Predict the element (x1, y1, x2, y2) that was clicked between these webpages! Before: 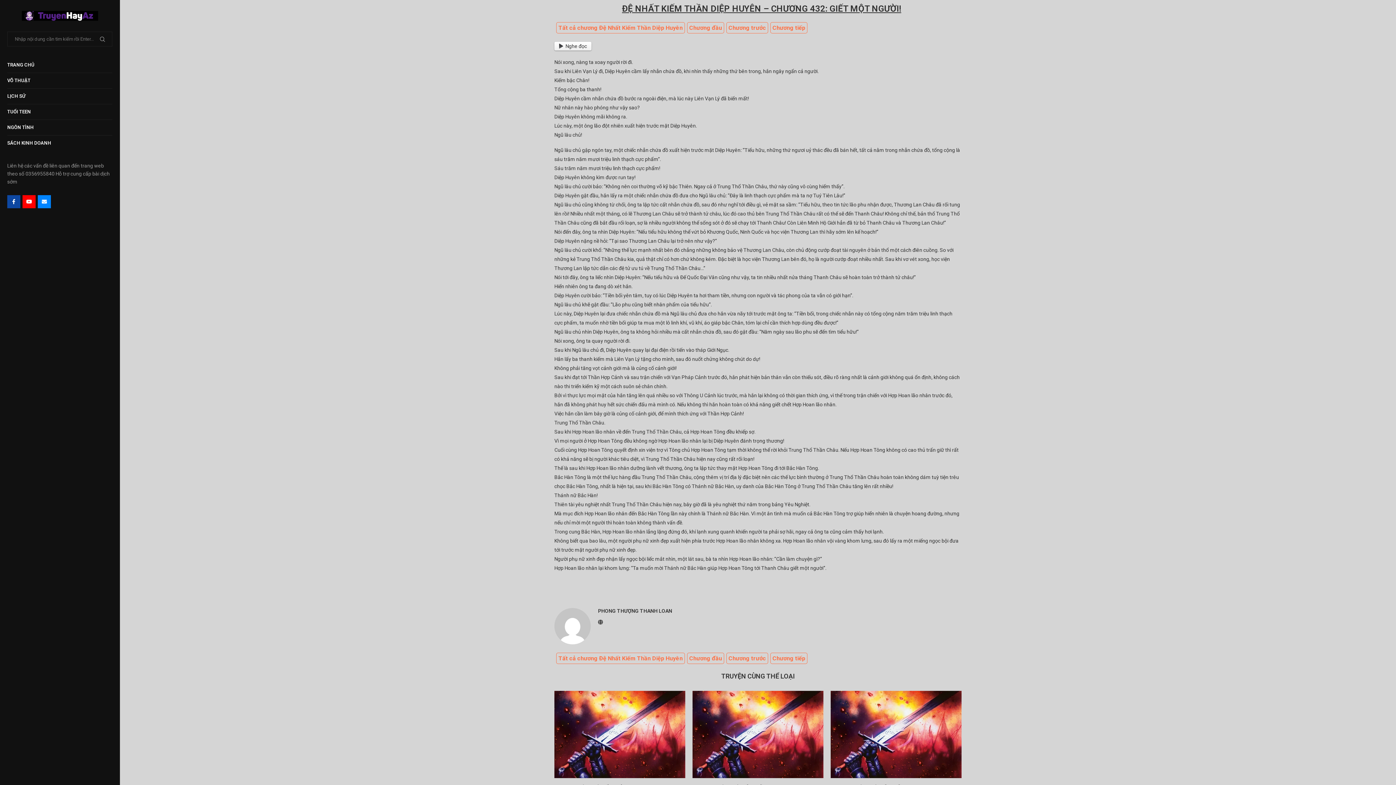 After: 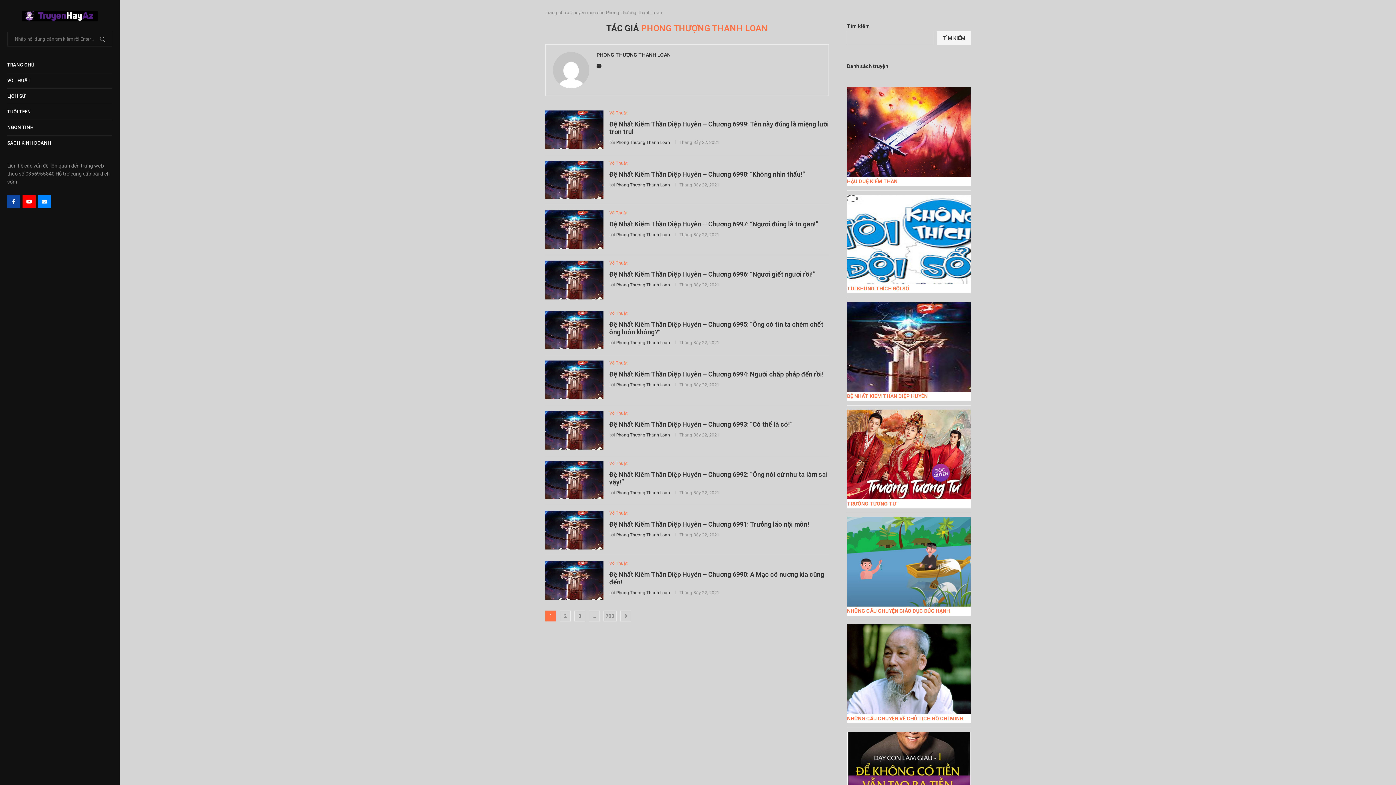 Action: bbox: (598, 608, 672, 614) label: PHONG THƯỢNG THANH LOAN